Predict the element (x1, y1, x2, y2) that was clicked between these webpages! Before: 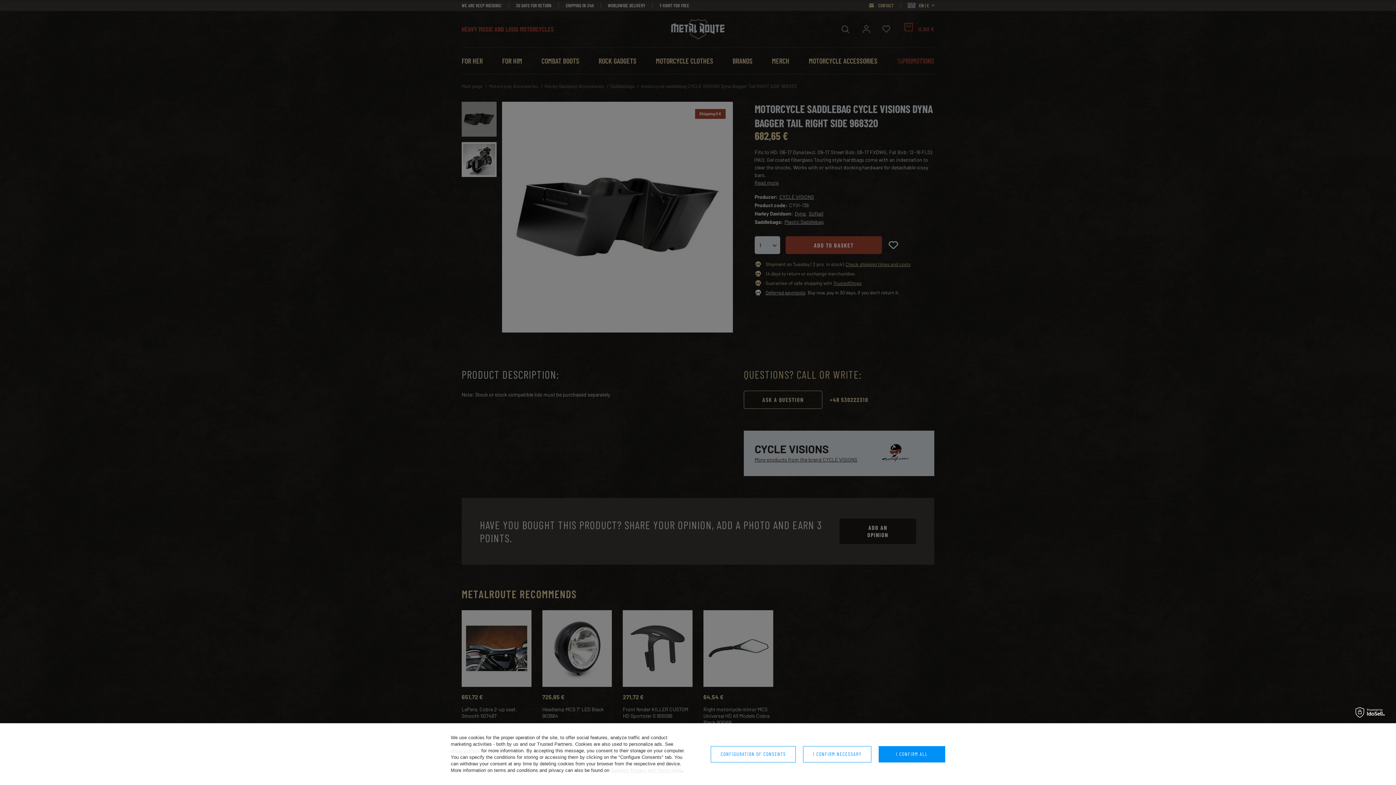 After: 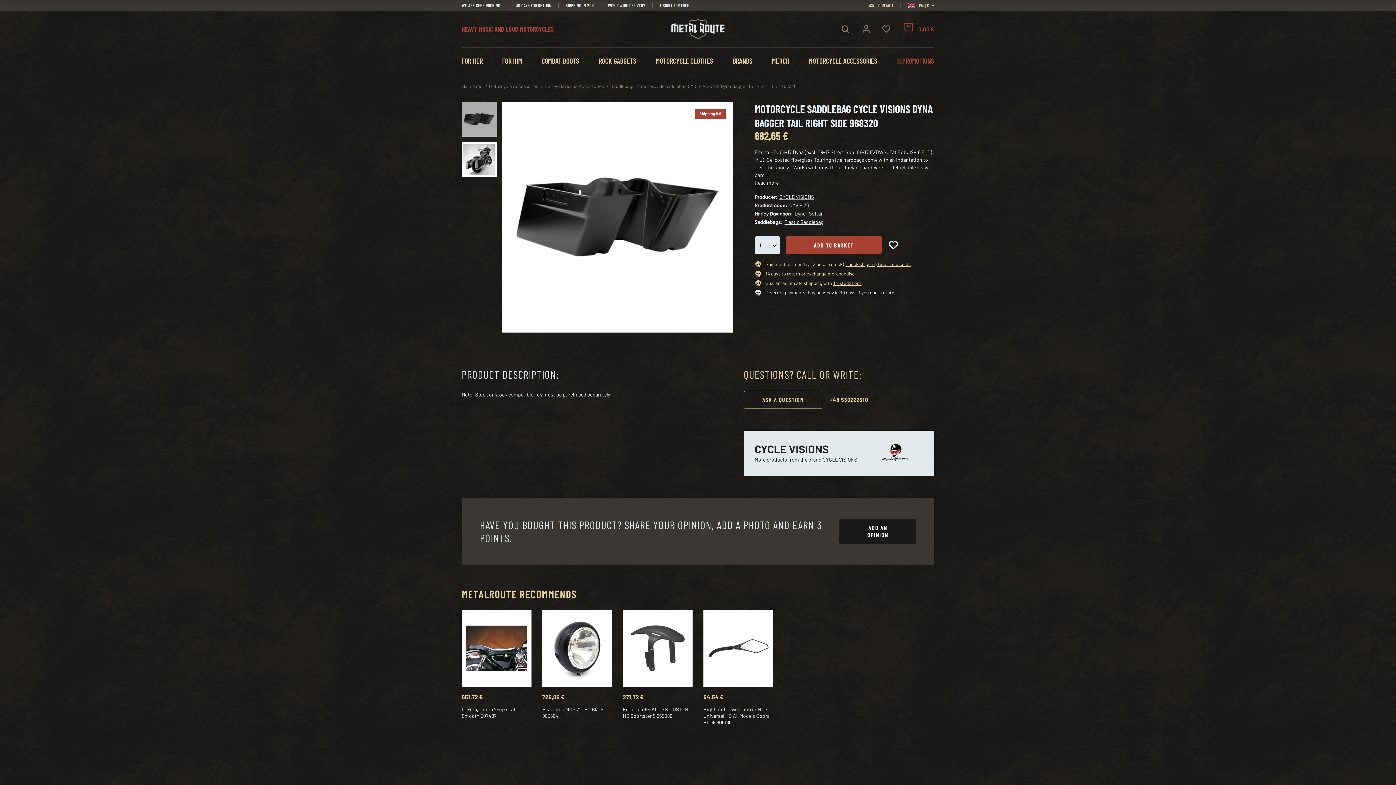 Action: label: I CONFIRM NECESSARY bbox: (803, 746, 871, 762)